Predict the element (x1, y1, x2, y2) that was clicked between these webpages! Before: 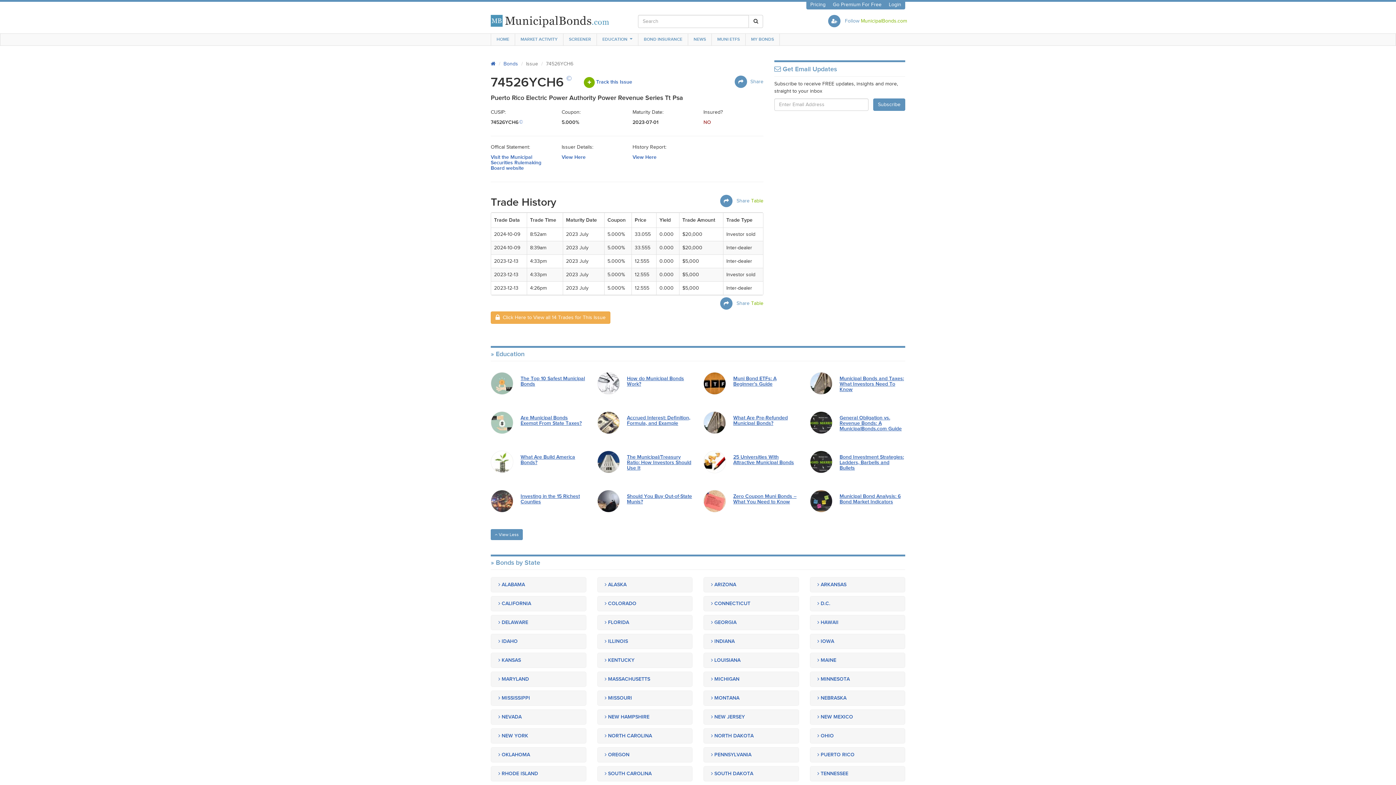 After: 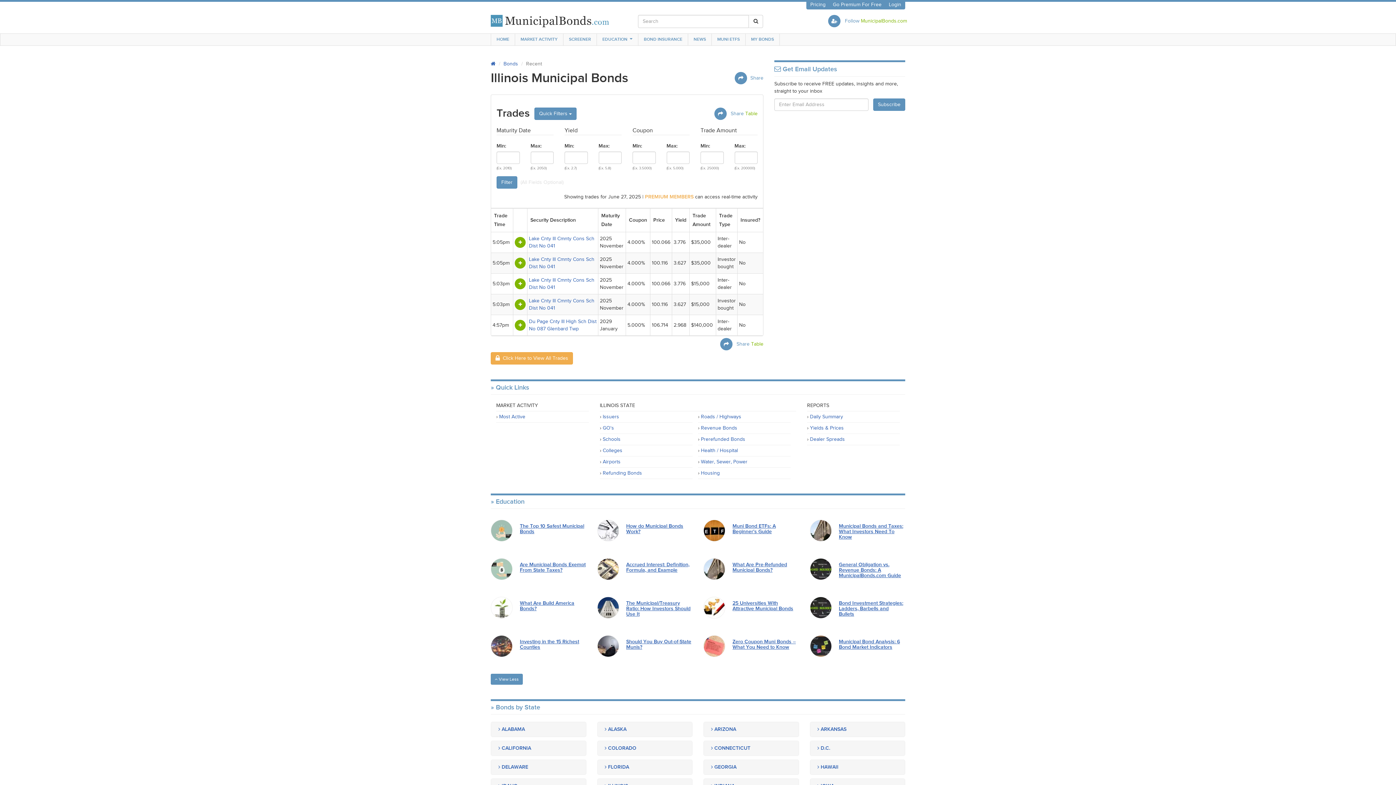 Action: label:  ILLINOIS bbox: (597, 634, 692, 649)